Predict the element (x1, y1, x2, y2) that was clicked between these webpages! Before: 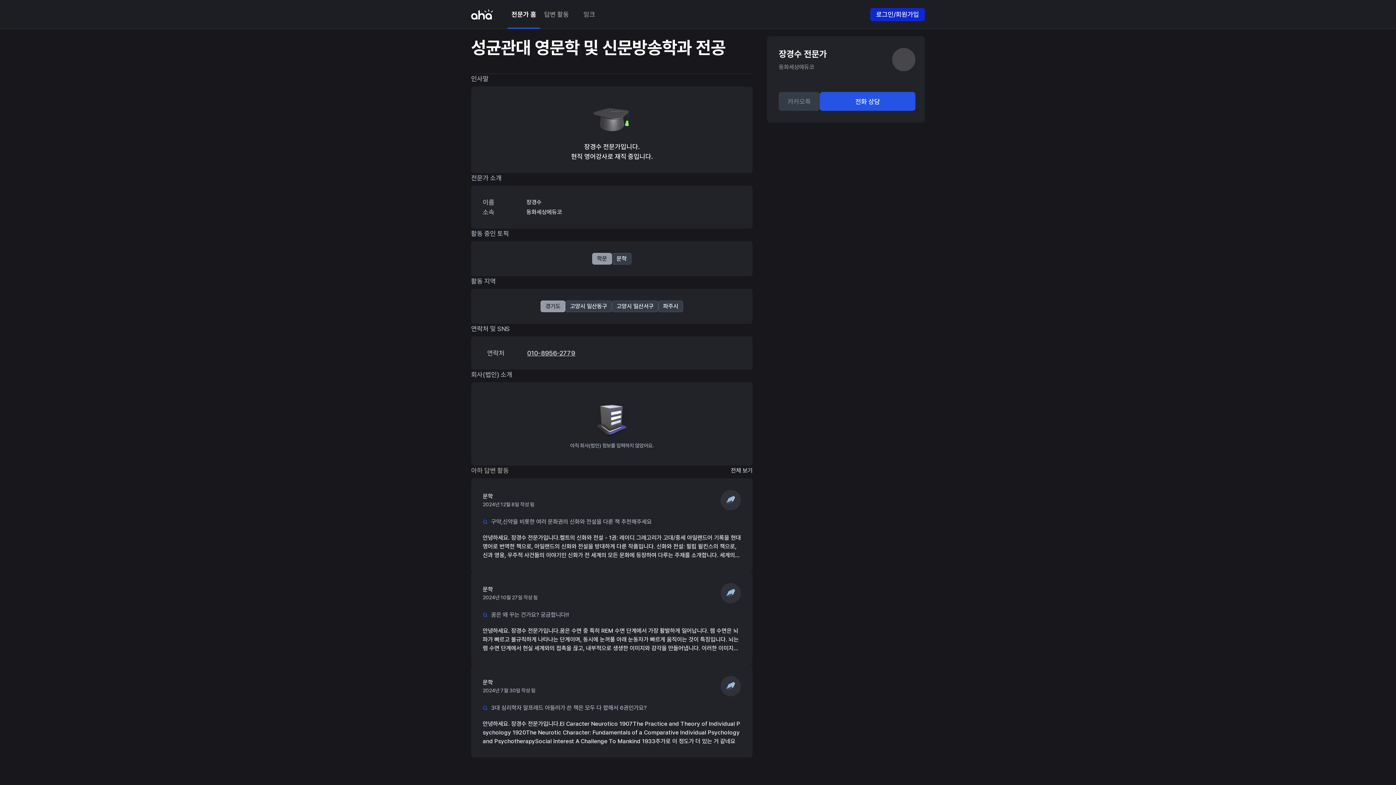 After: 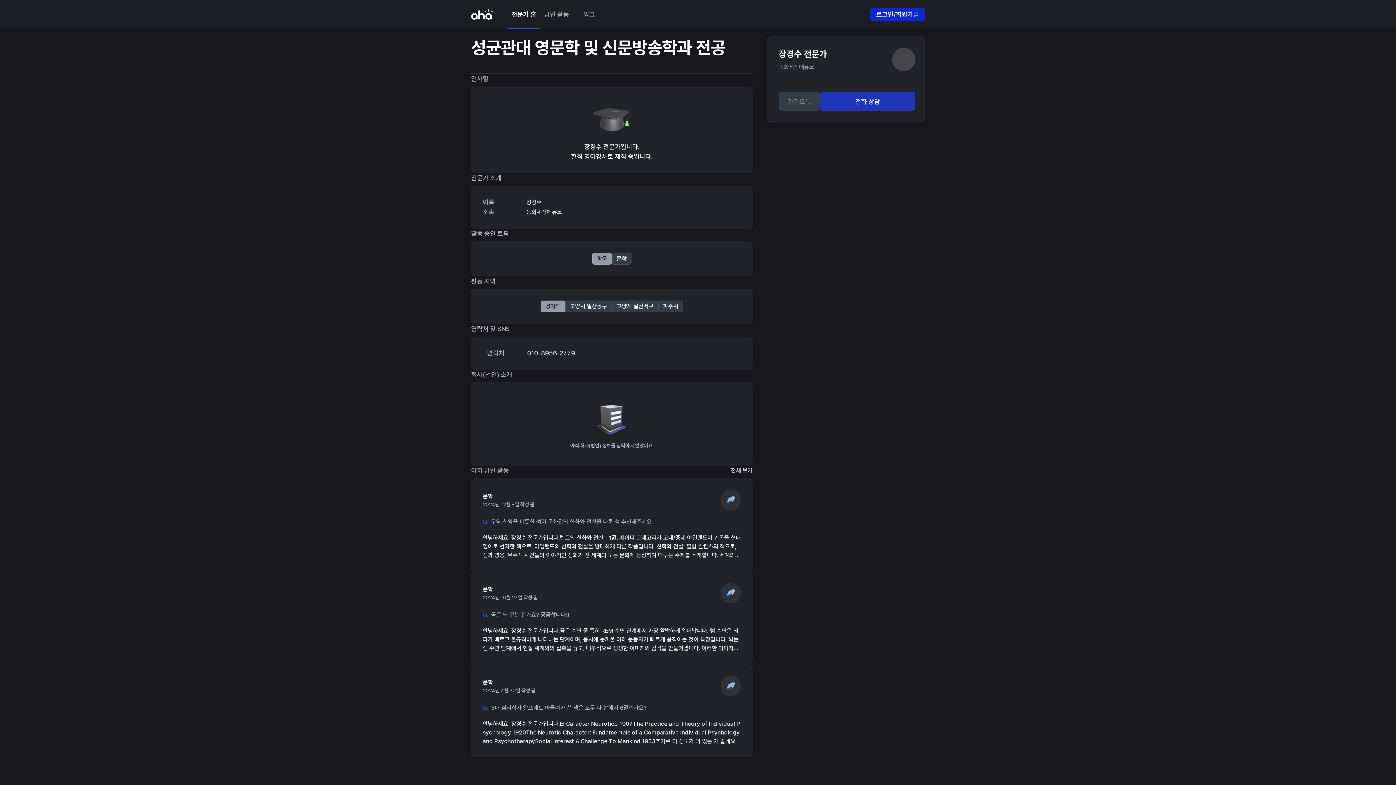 Action: bbox: (820, 92, 915, 110) label: 전화 상담